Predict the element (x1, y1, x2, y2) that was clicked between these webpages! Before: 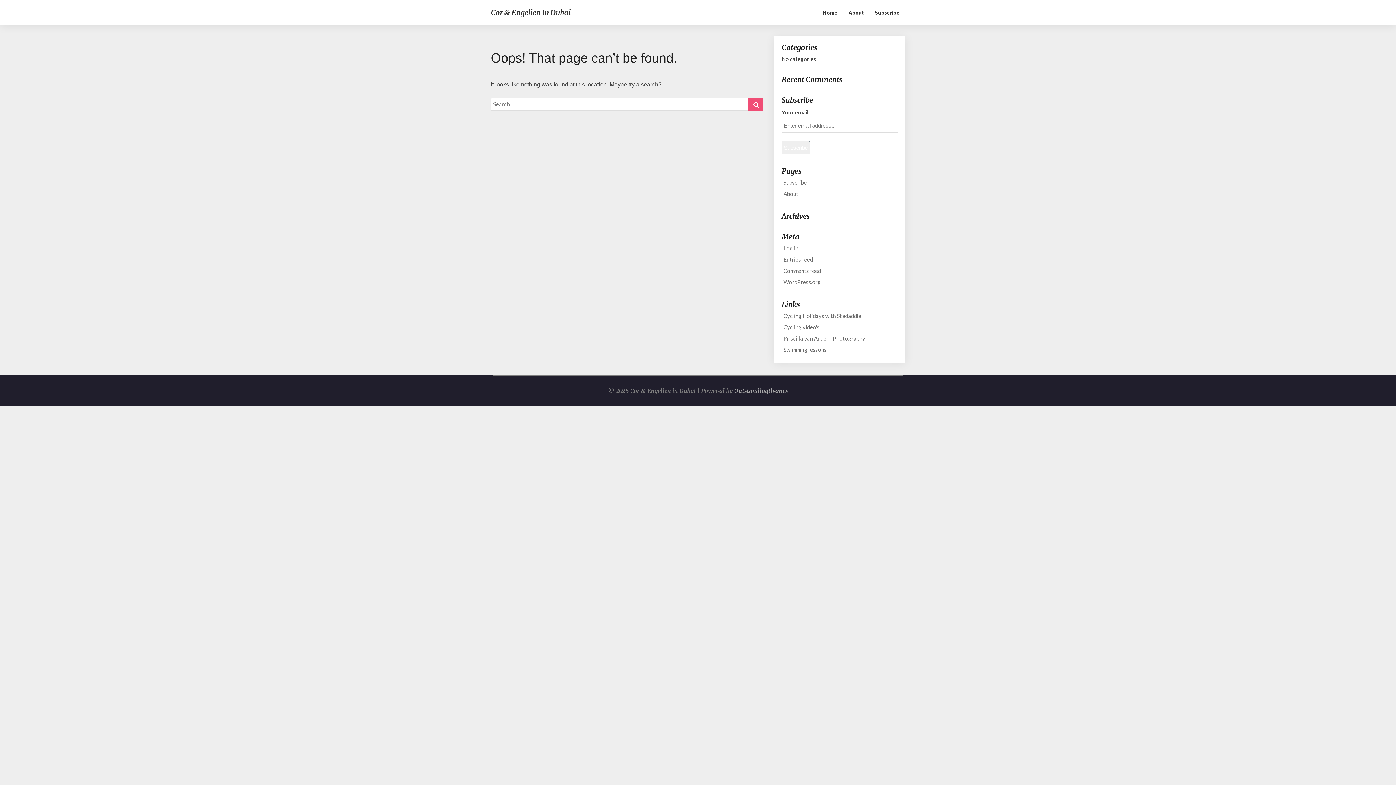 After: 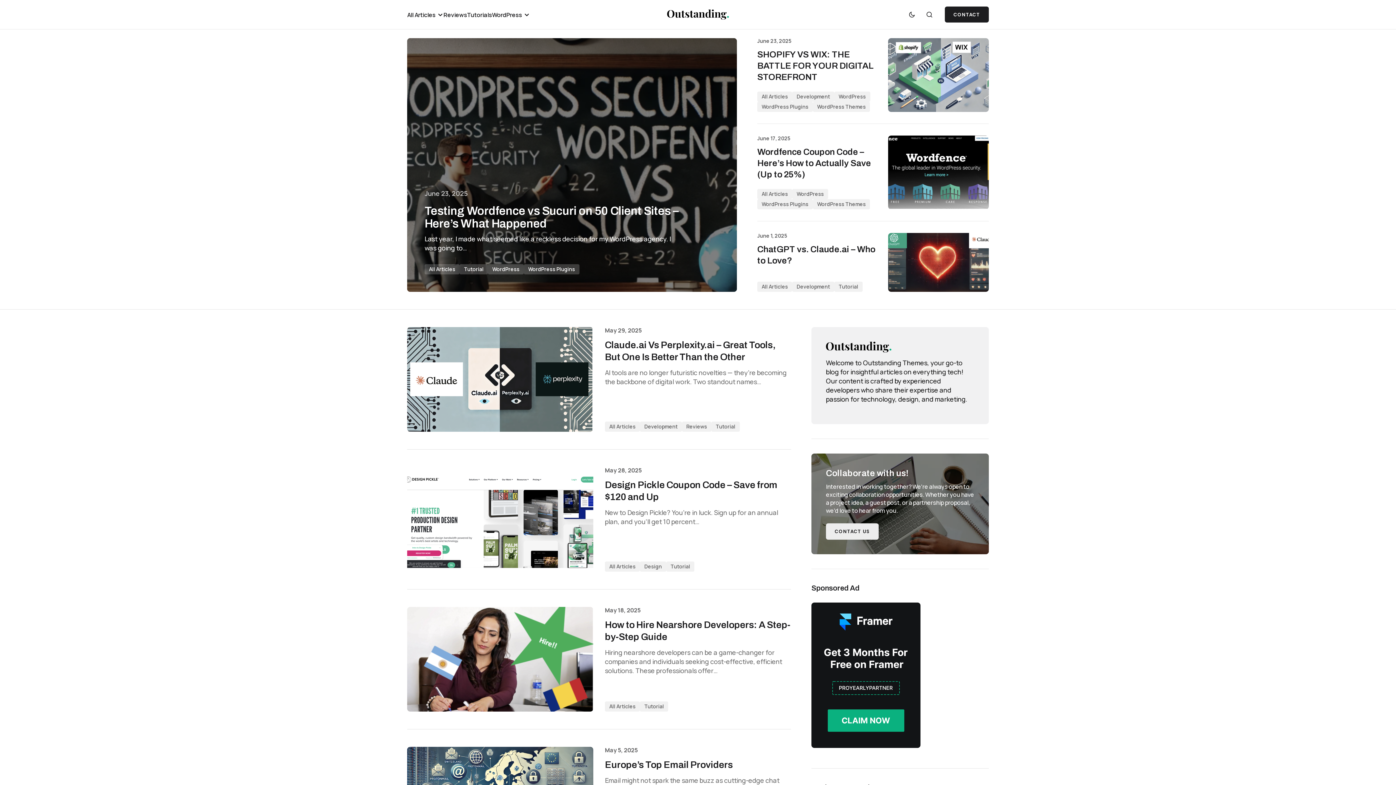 Action: bbox: (734, 387, 788, 394) label: Outstandingthemes